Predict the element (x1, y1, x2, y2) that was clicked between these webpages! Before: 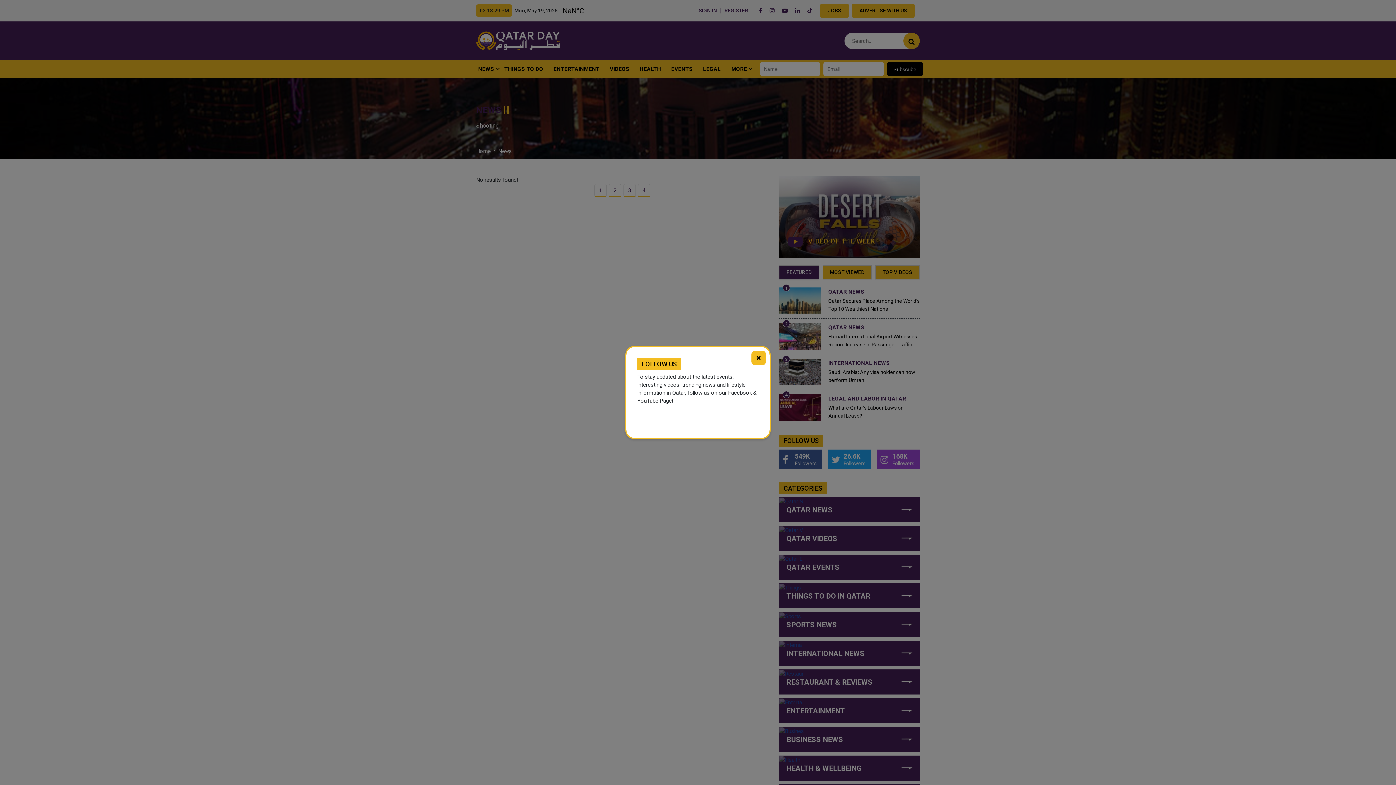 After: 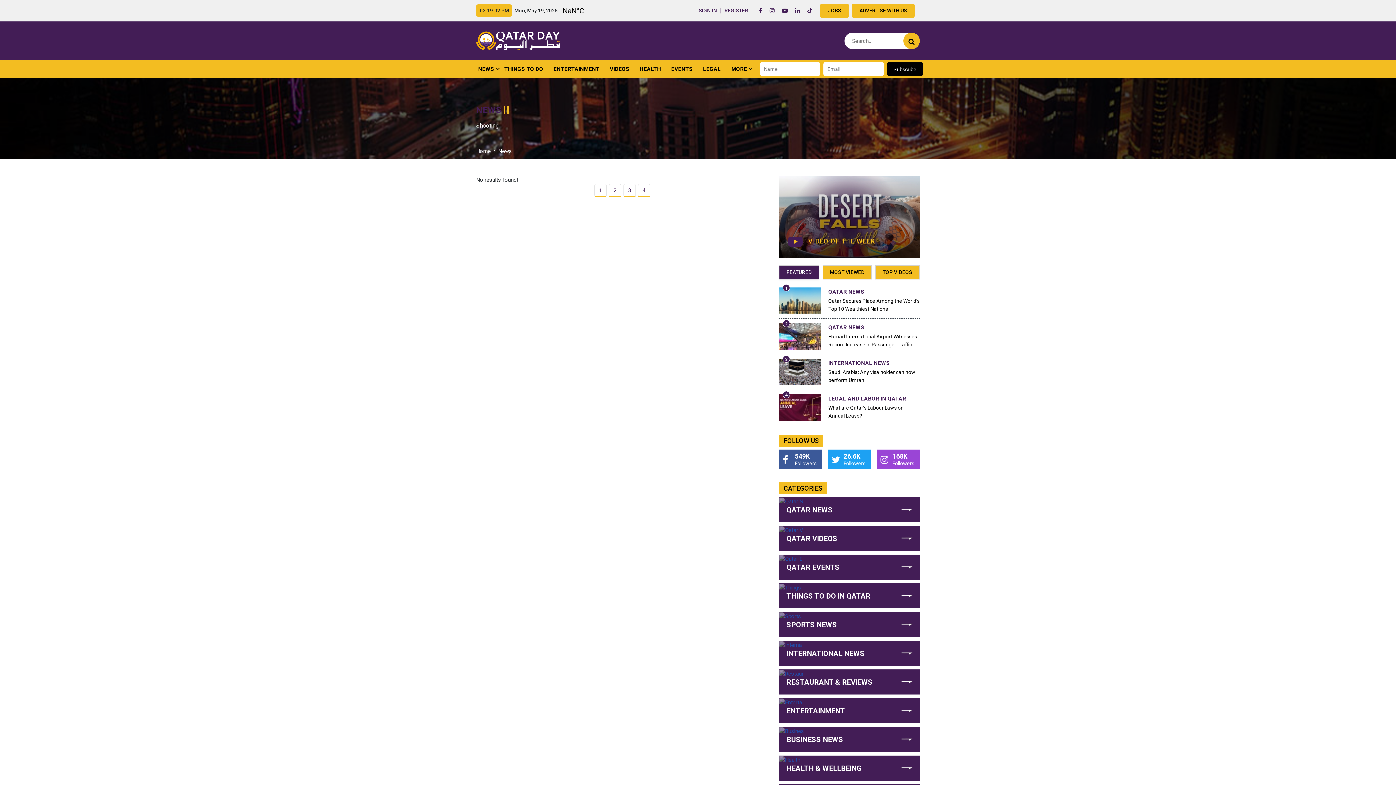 Action: bbox: (751, 350, 766, 365) label: ×